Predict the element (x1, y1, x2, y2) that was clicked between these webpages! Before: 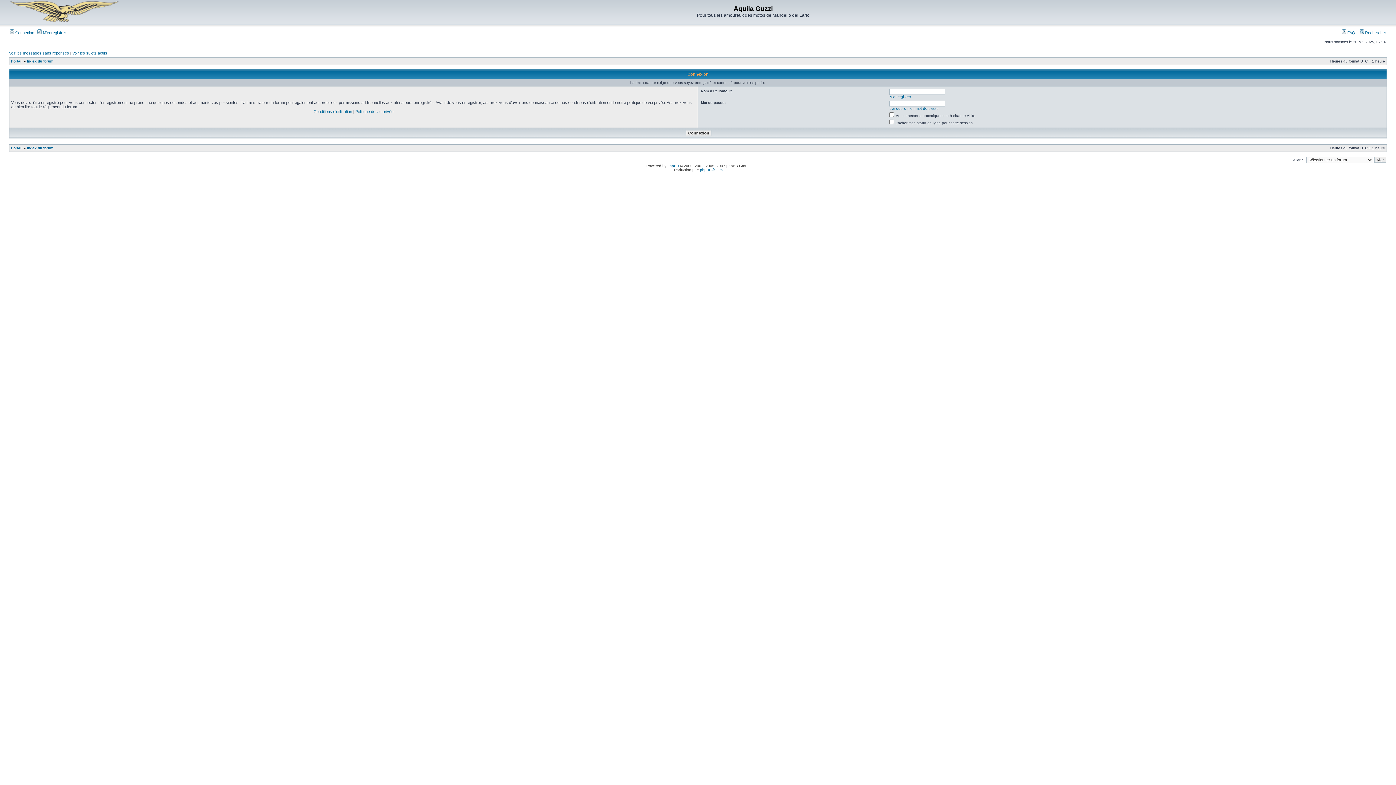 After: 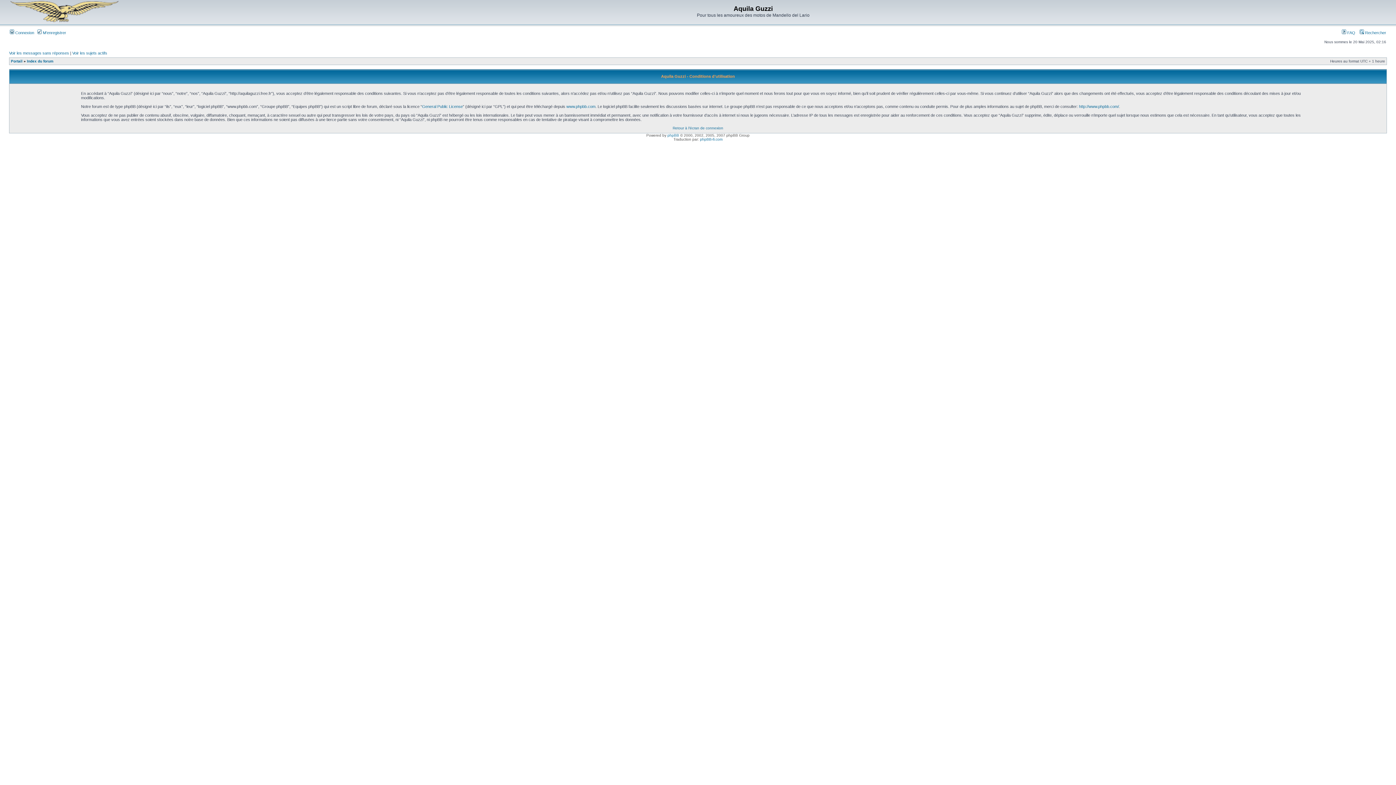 Action: bbox: (313, 109, 352, 113) label: Conditions d’utilisation